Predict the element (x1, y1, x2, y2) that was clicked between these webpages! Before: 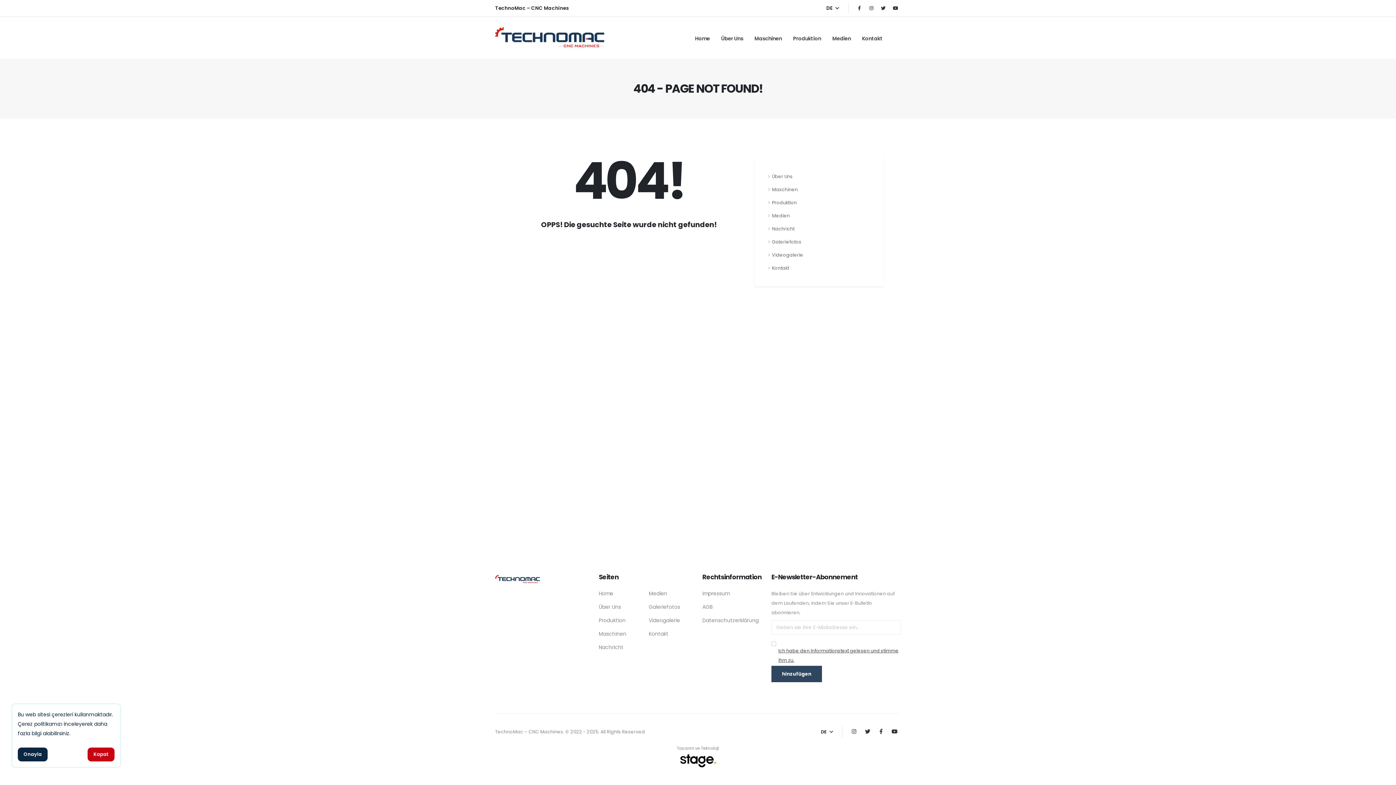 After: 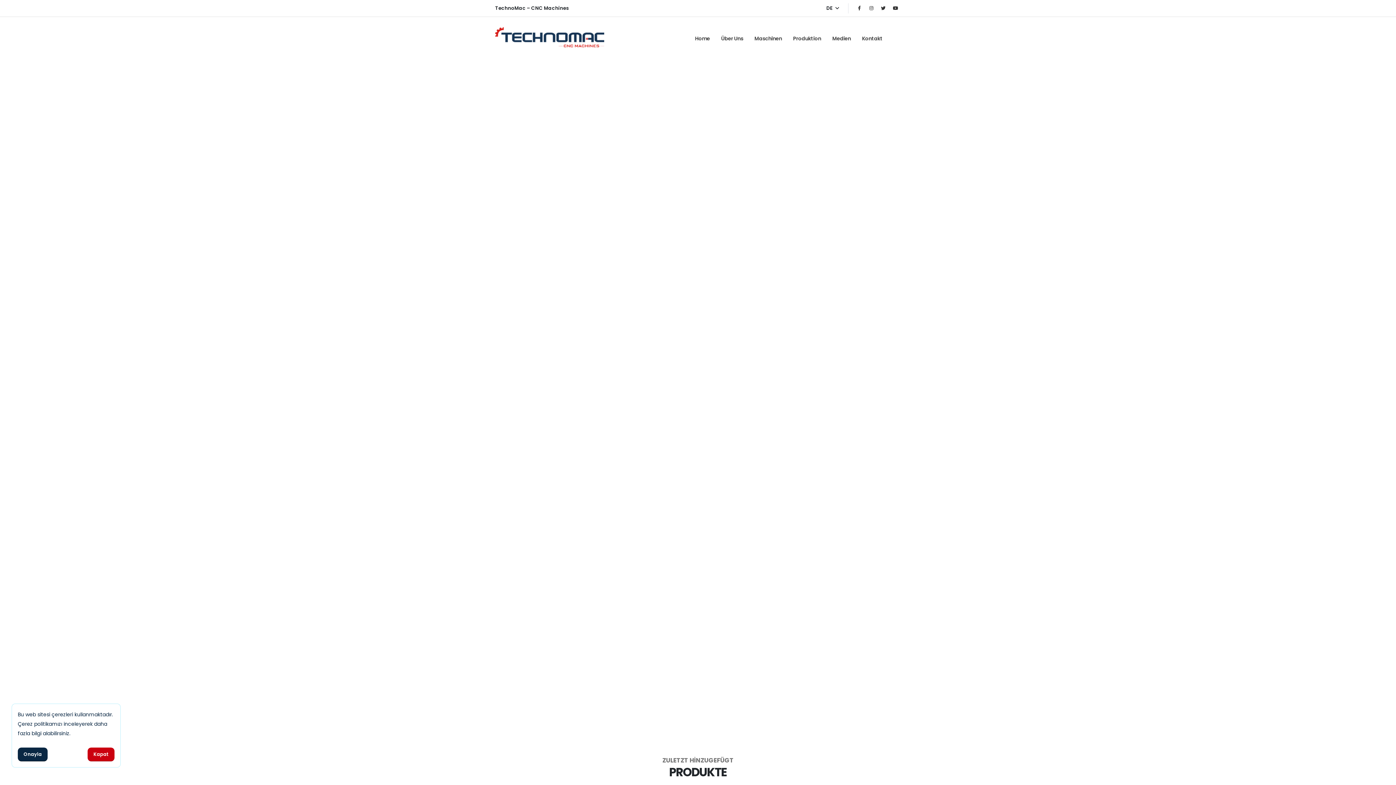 Action: label: Home bbox: (689, 17, 715, 59)